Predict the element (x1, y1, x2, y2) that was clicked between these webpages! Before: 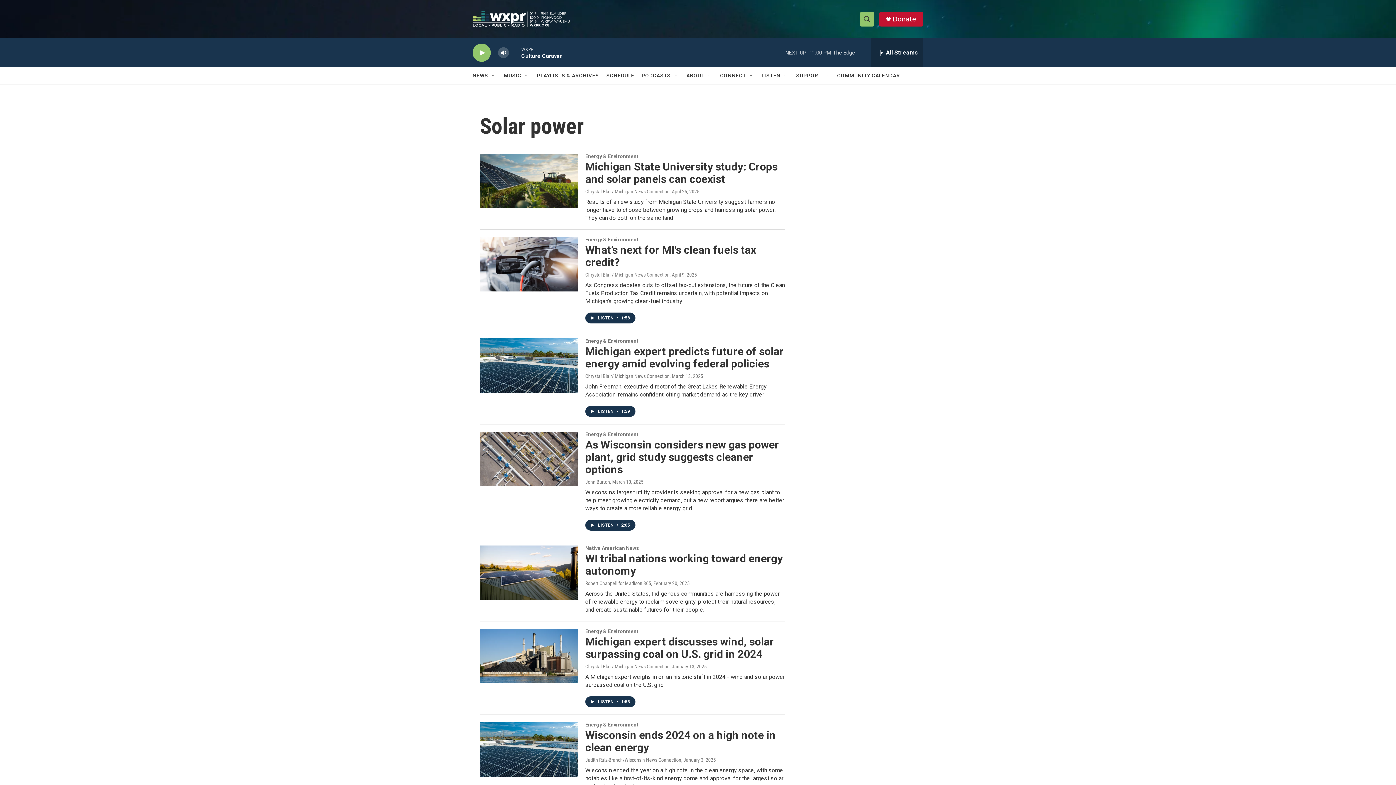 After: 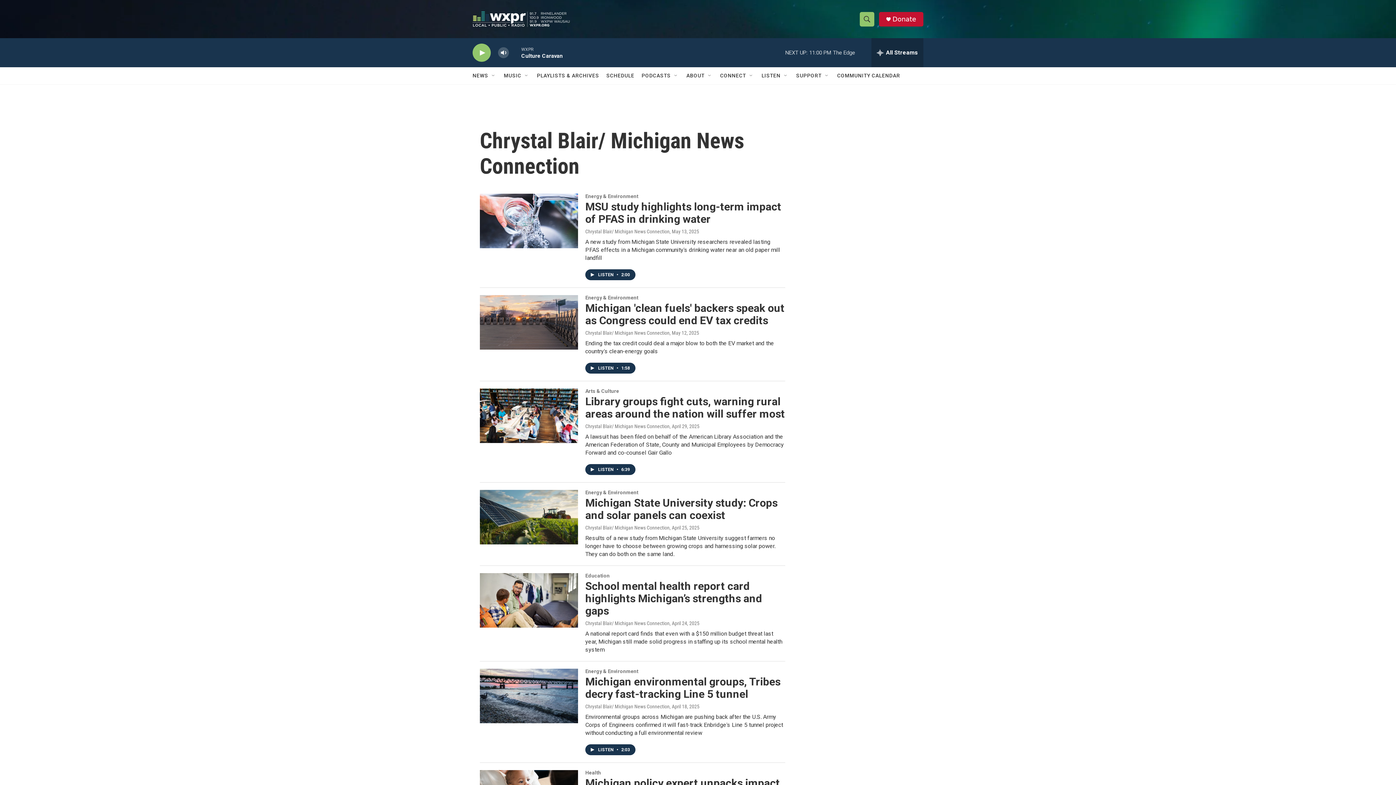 Action: bbox: (585, 664, 669, 669) label: Chrystal Blair/ Michigan News Connection